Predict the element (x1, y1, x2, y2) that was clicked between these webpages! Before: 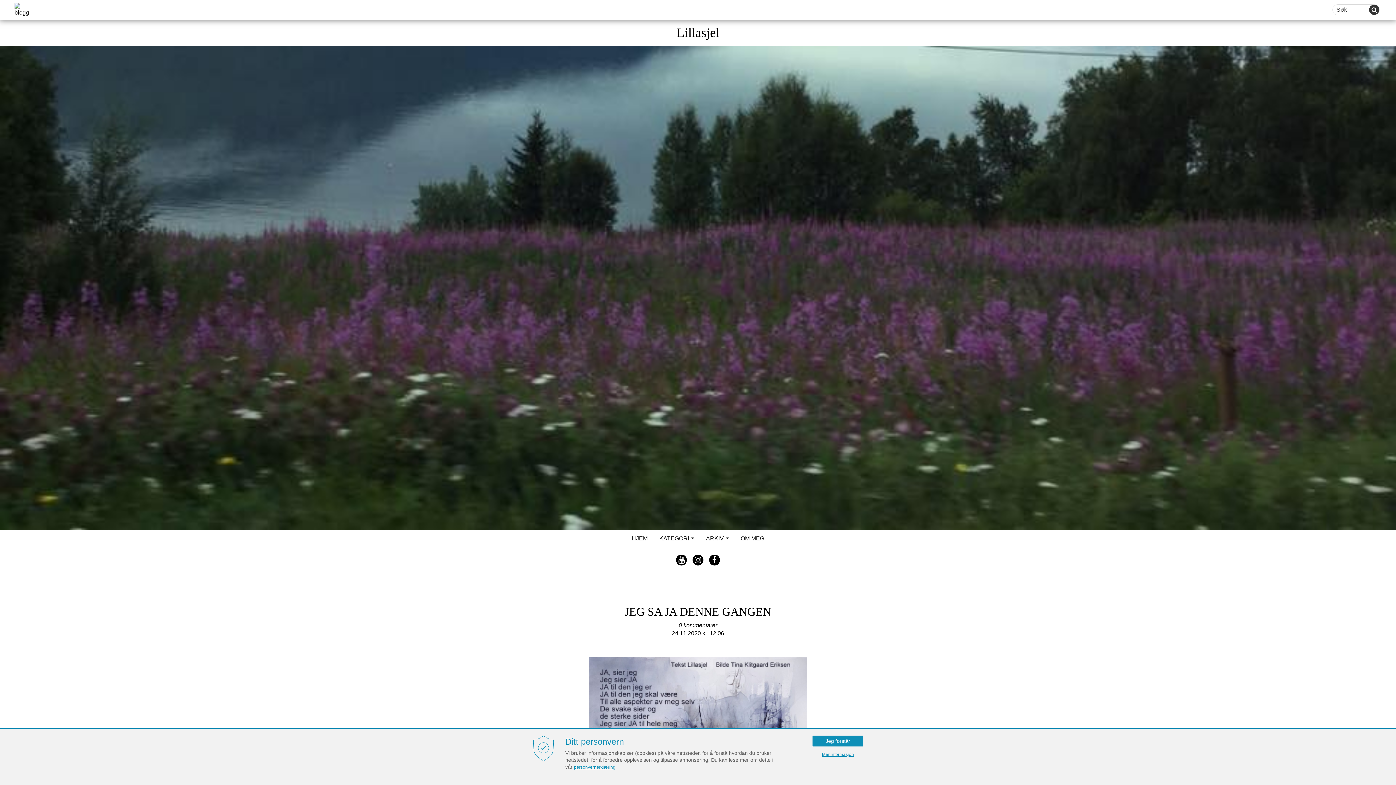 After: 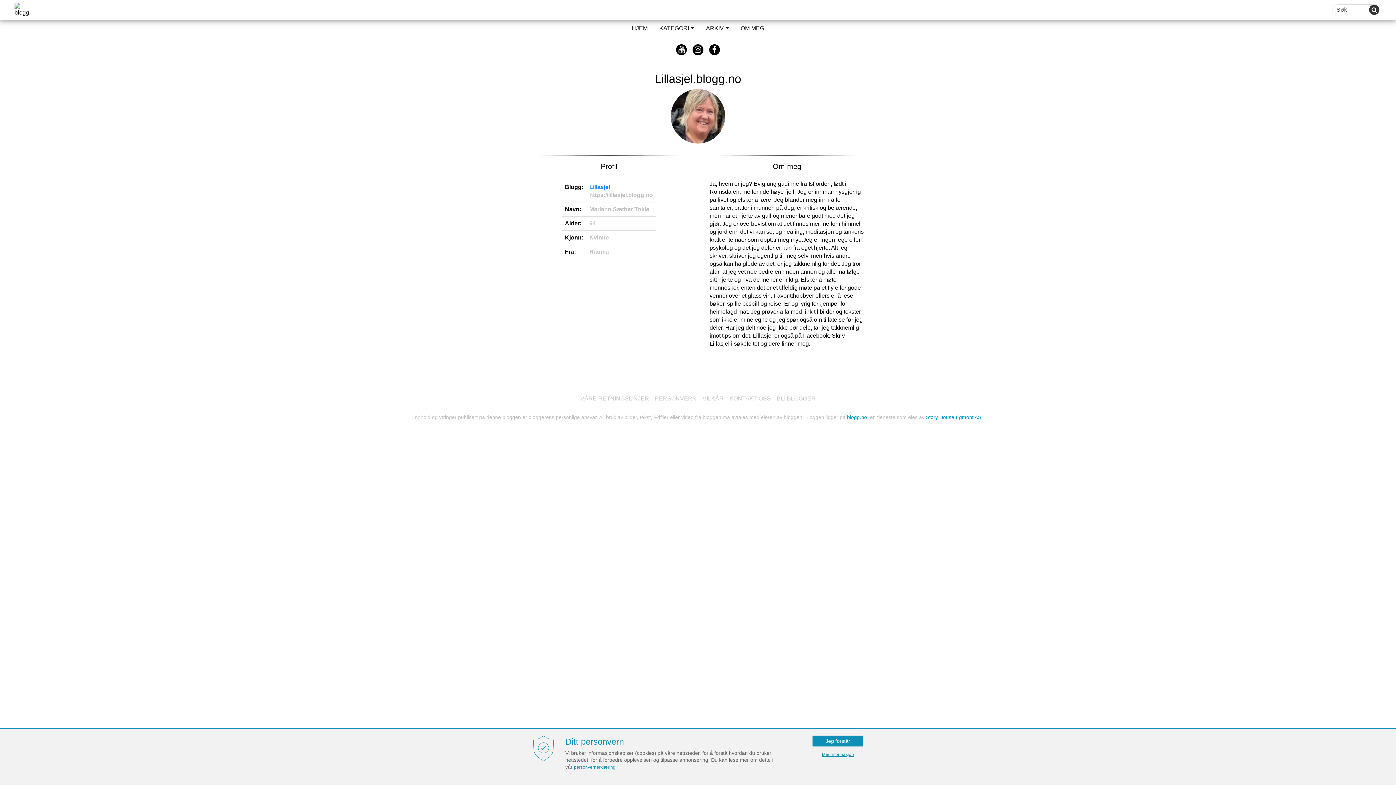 Action: label: OM MEG bbox: (737, 533, 767, 544)